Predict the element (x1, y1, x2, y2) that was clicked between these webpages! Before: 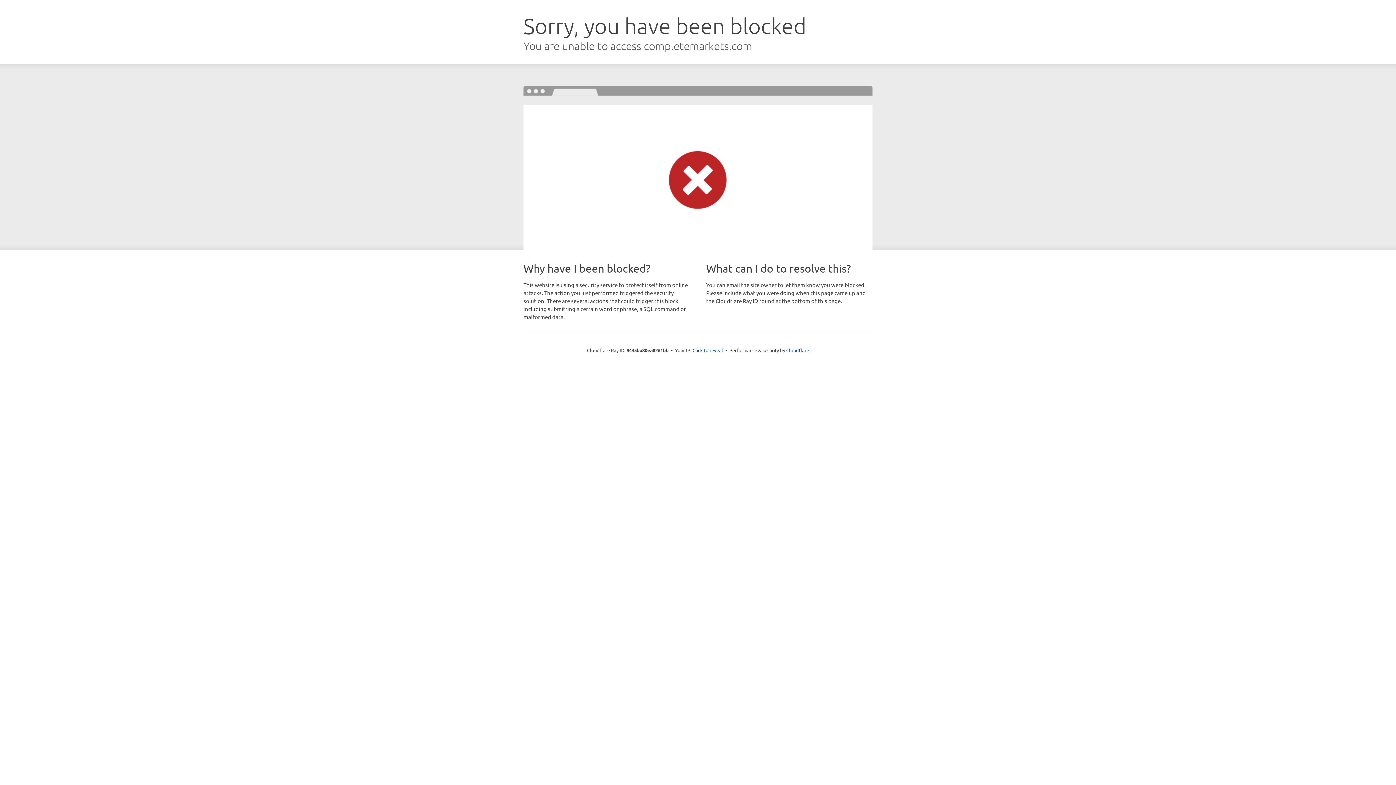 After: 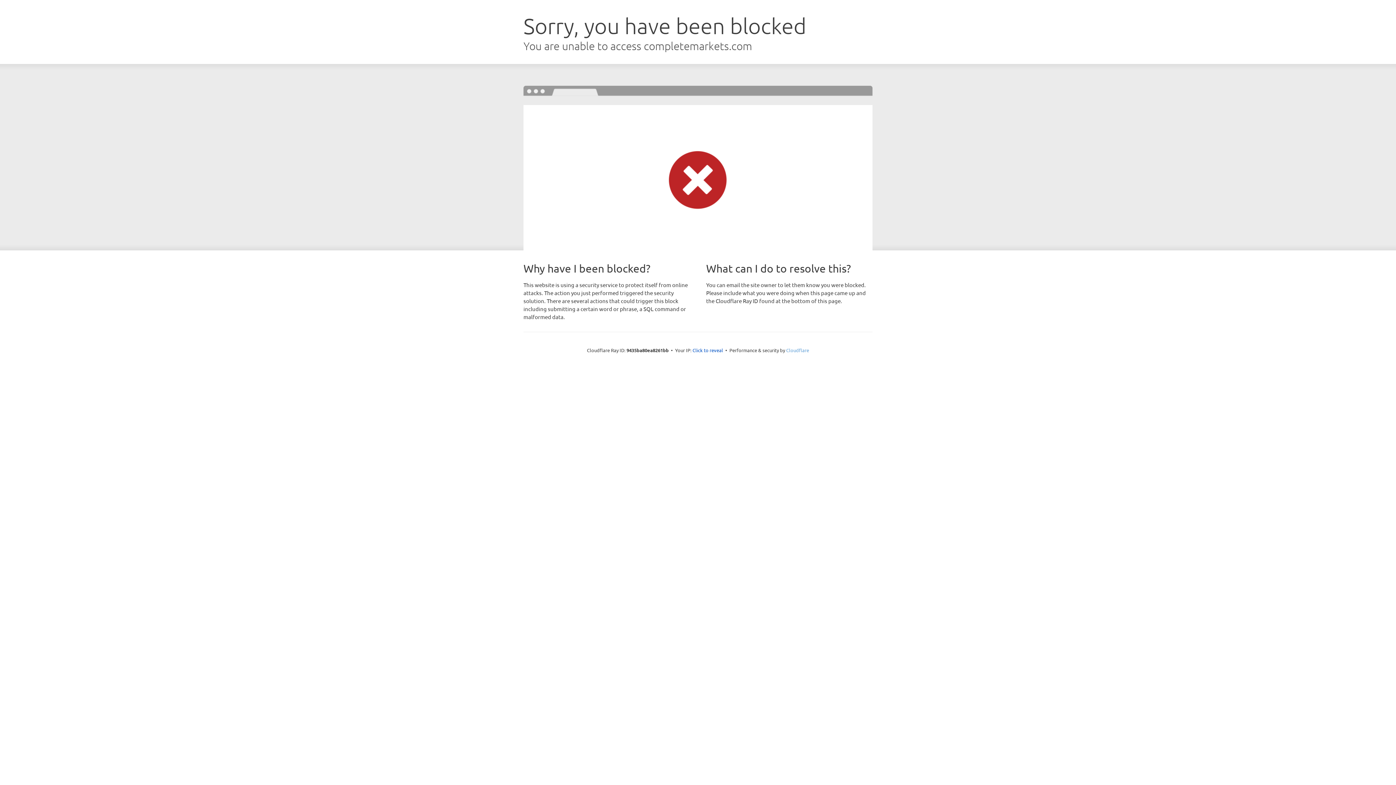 Action: bbox: (786, 347, 809, 353) label: Cloudflare